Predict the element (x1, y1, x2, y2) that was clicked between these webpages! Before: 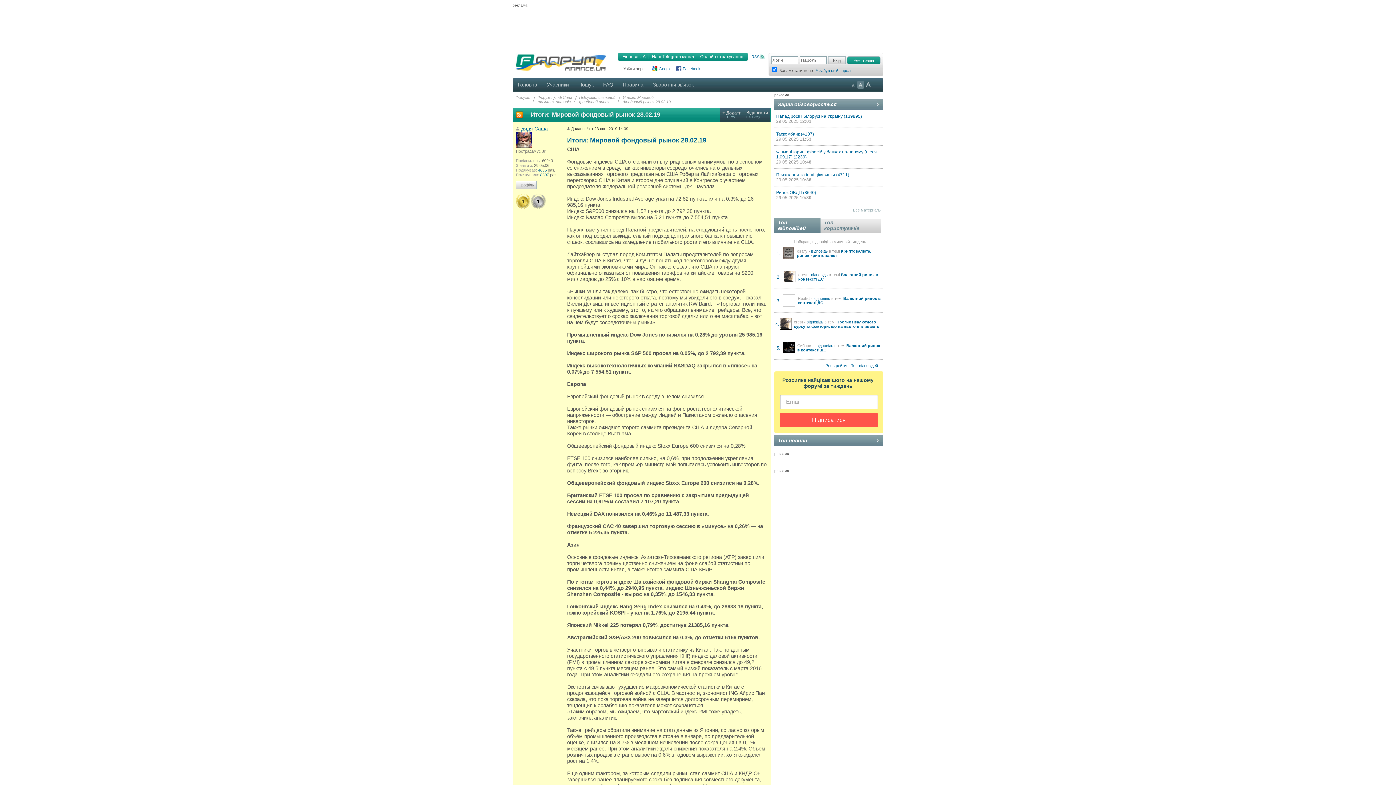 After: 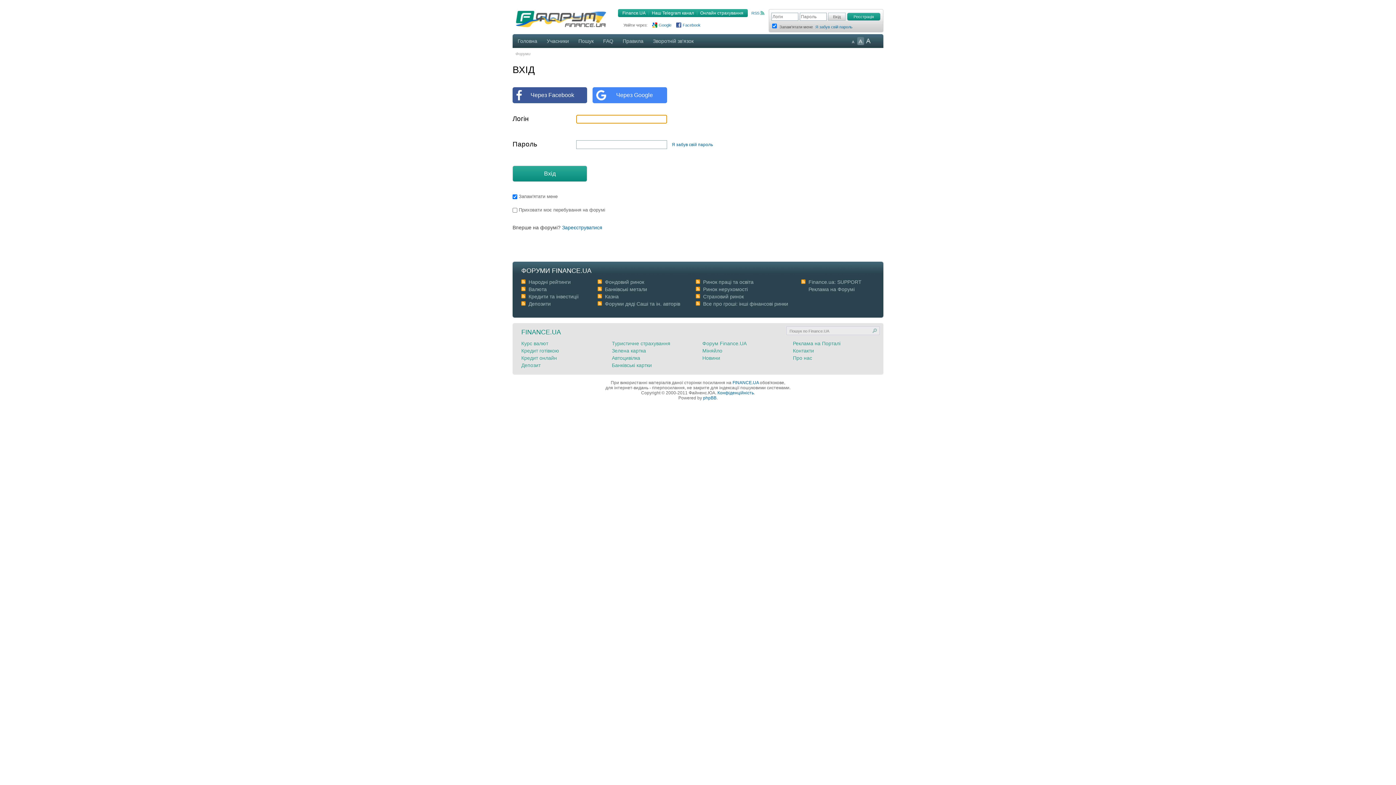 Action: bbox: (798, 296, 810, 300) label: Realist